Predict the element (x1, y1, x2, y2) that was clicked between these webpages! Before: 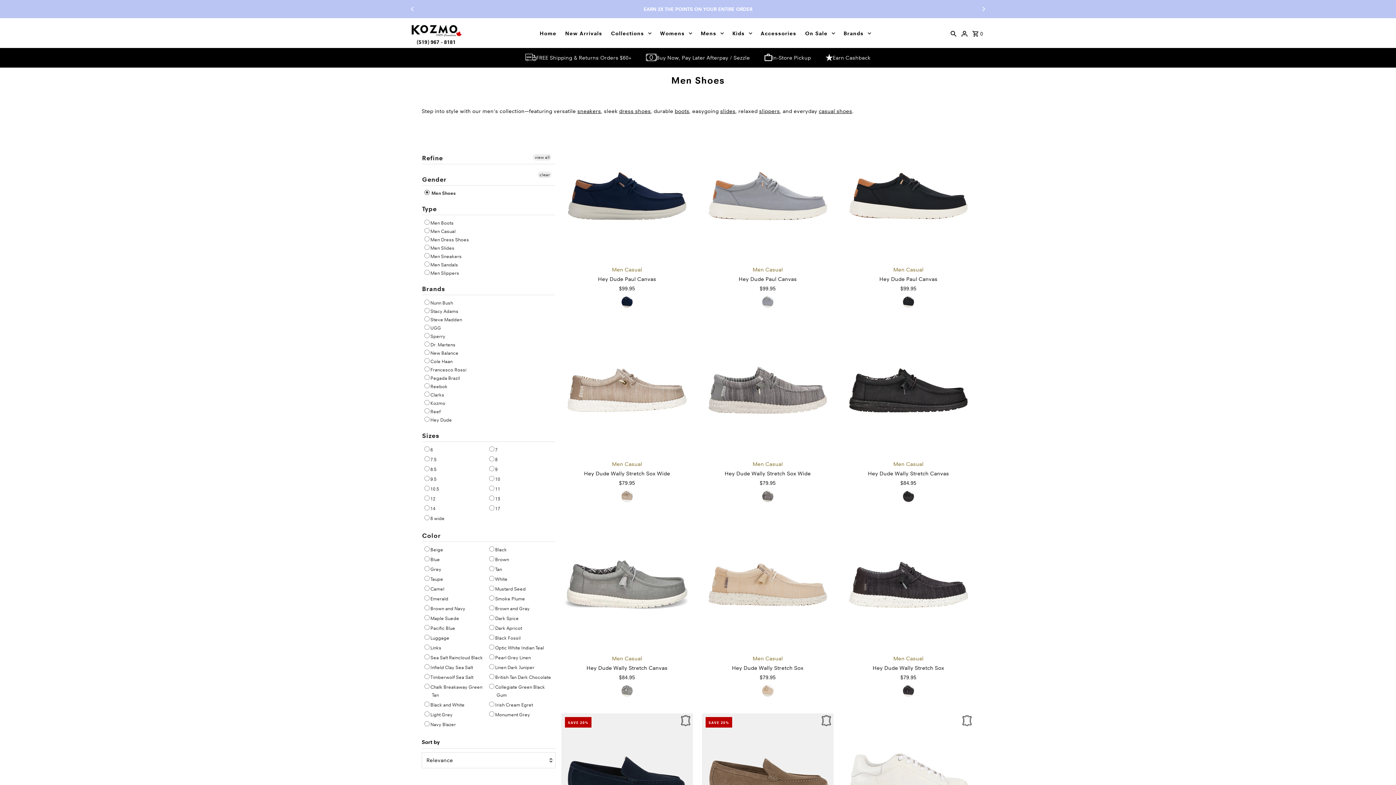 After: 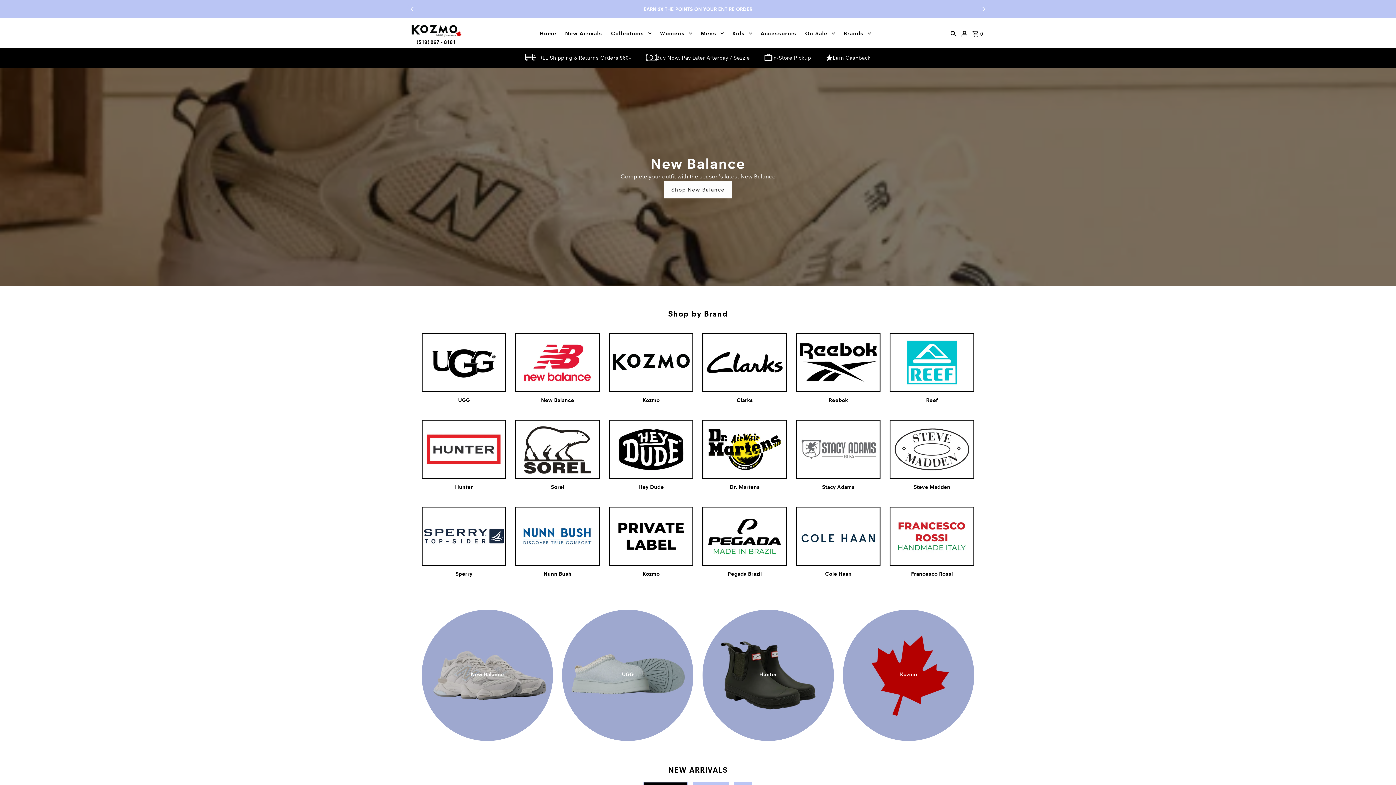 Action: bbox: (536, 22, 560, 44) label: Home